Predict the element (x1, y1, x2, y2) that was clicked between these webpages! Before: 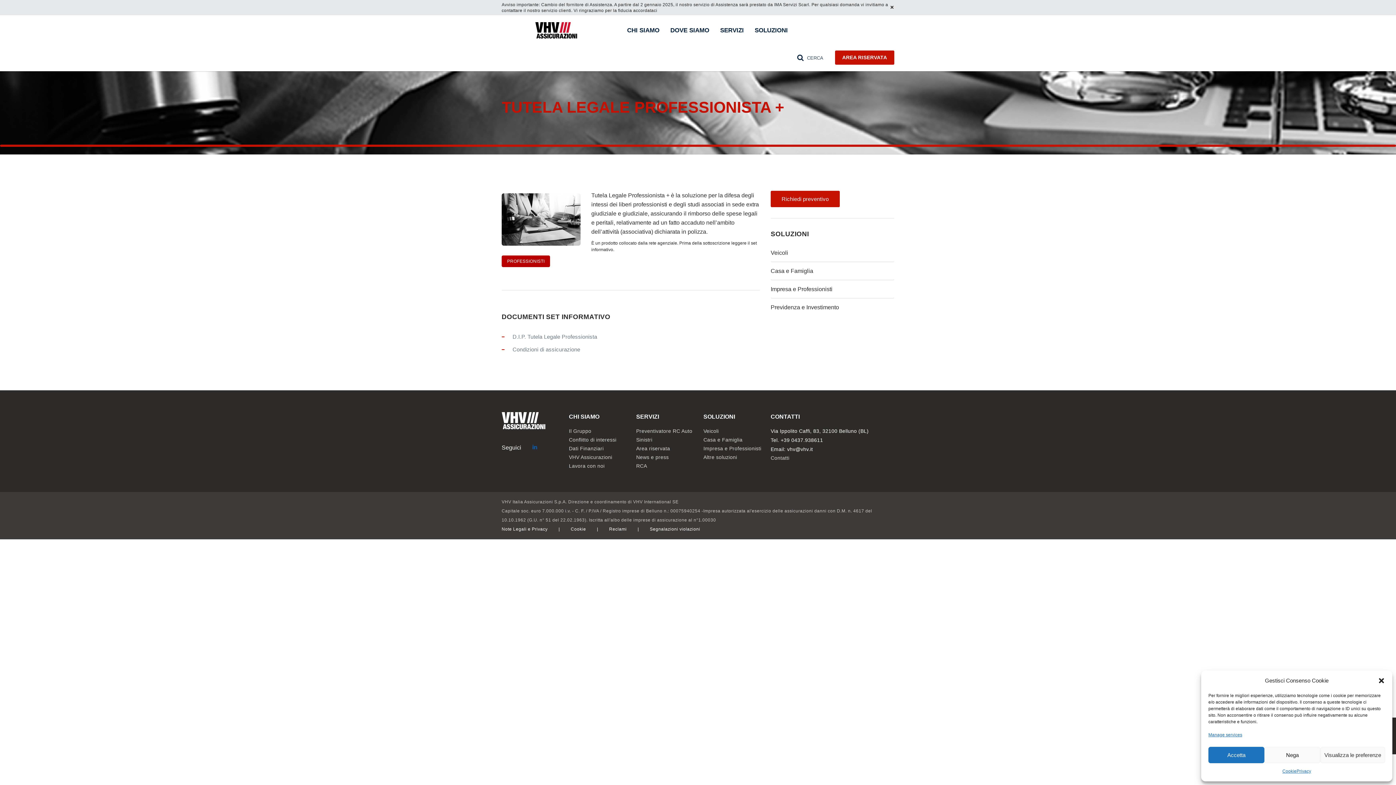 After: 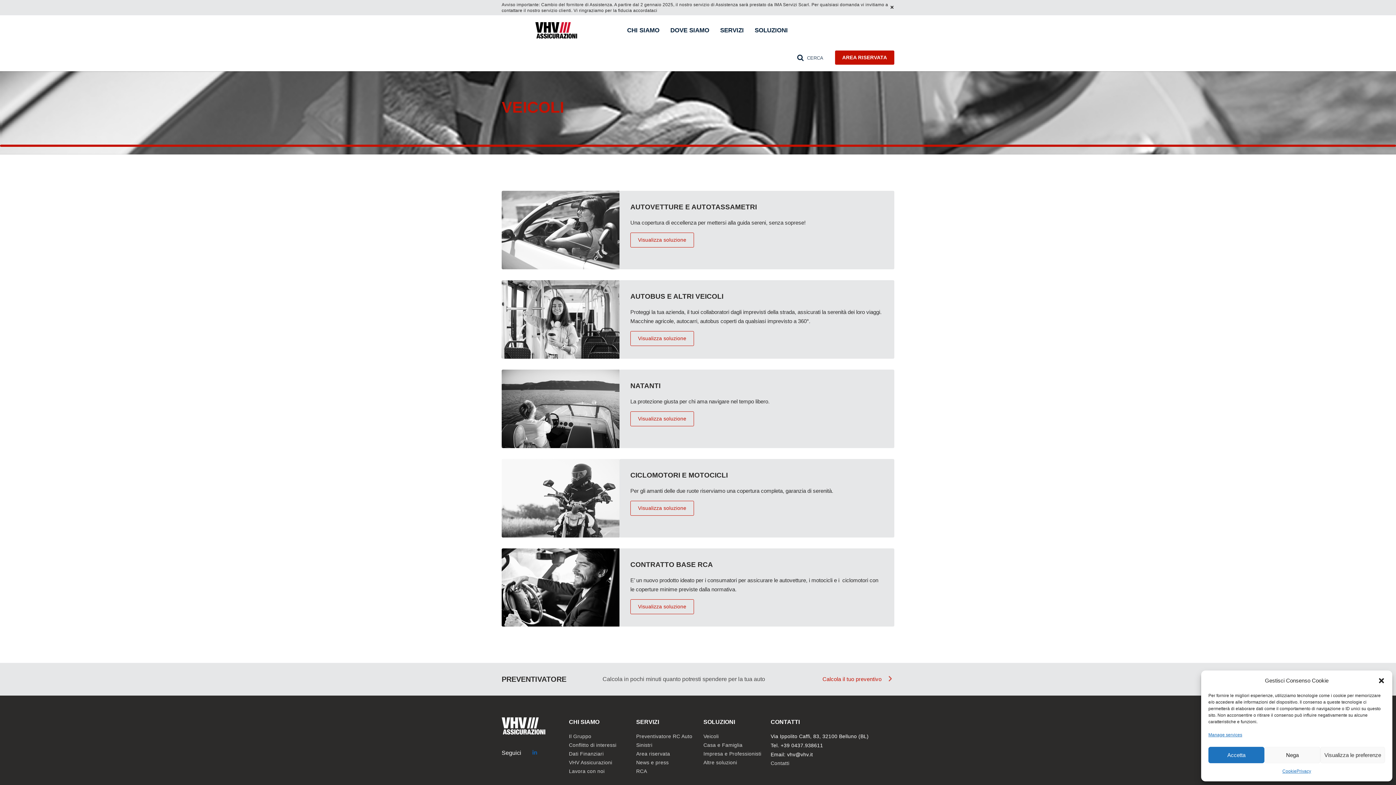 Action: label: Veicoli bbox: (770, 244, 894, 262)